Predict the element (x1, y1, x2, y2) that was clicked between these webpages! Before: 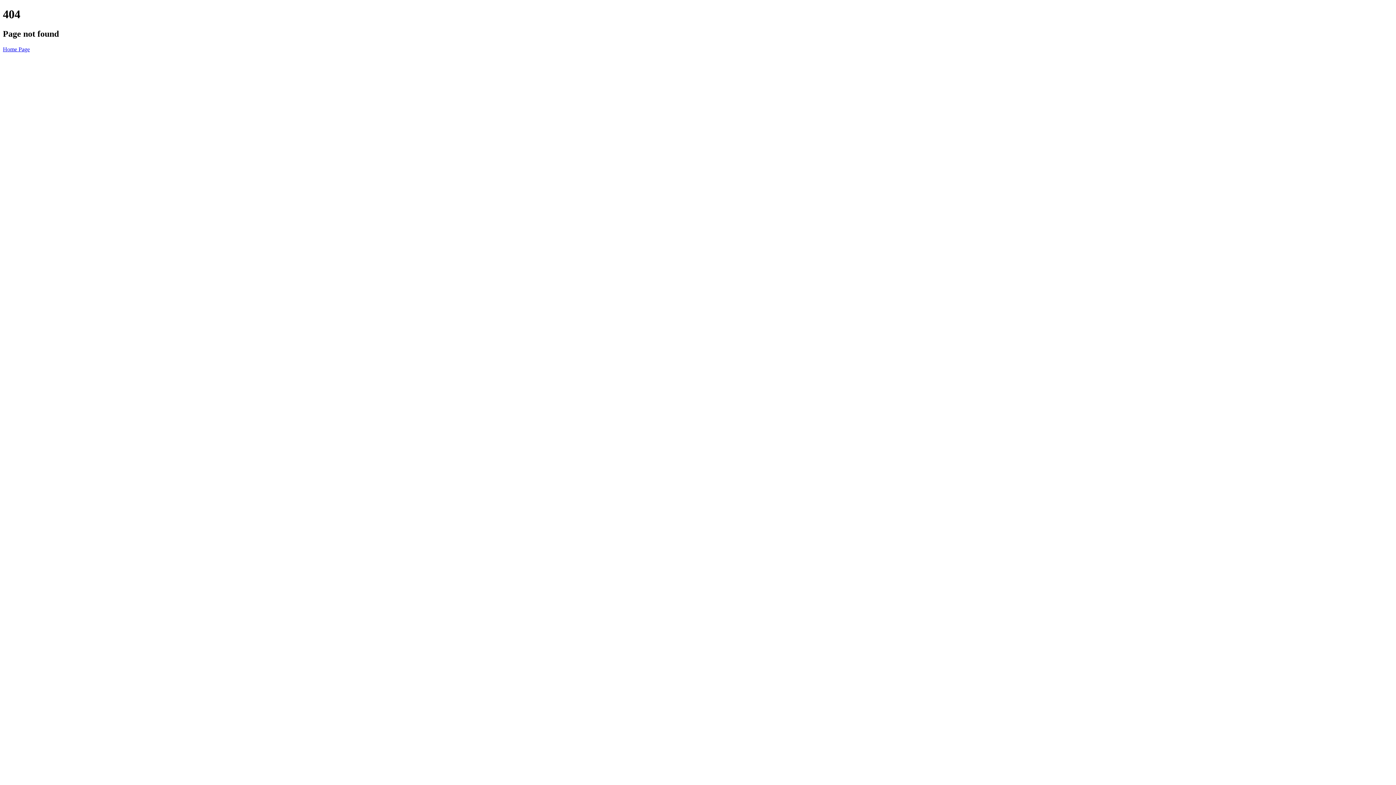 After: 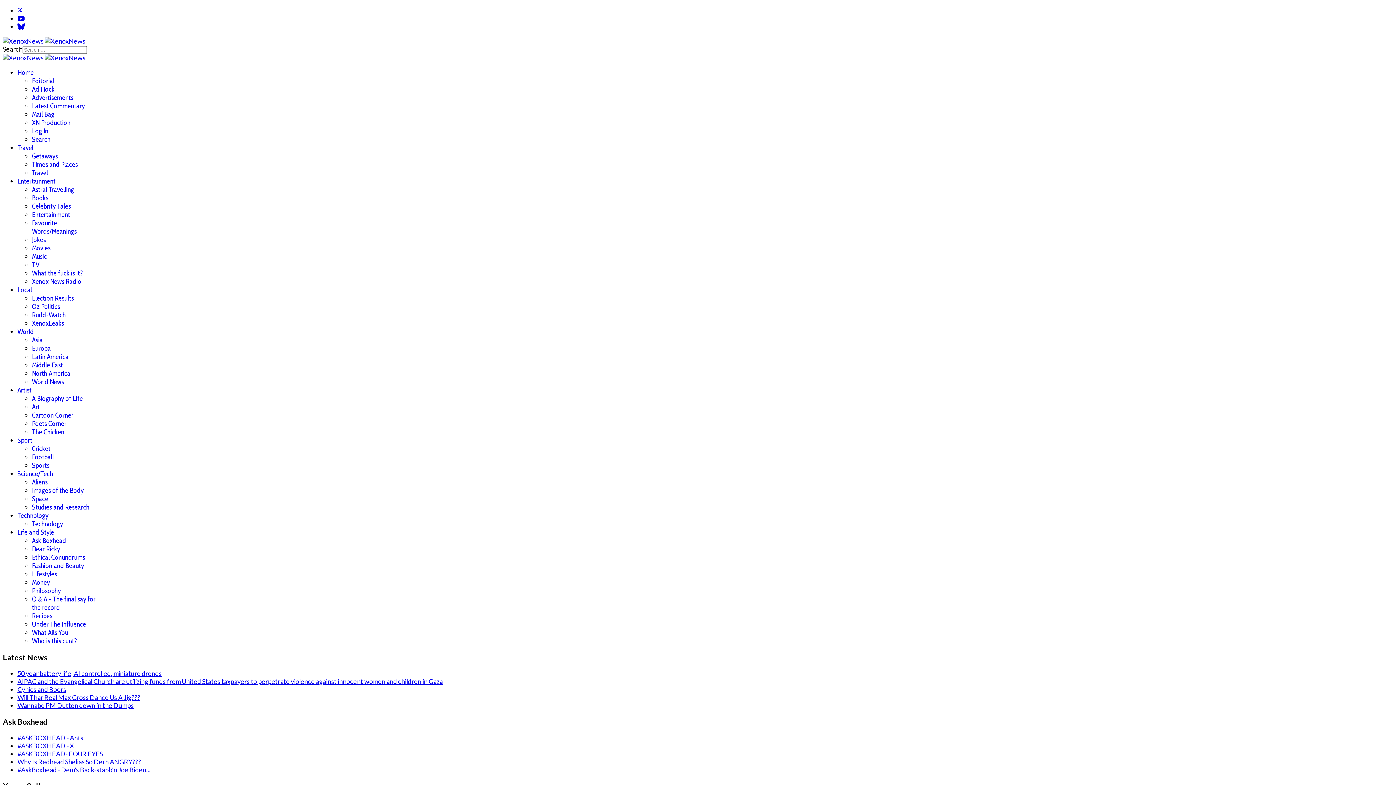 Action: label: Home Page bbox: (2, 46, 29, 52)